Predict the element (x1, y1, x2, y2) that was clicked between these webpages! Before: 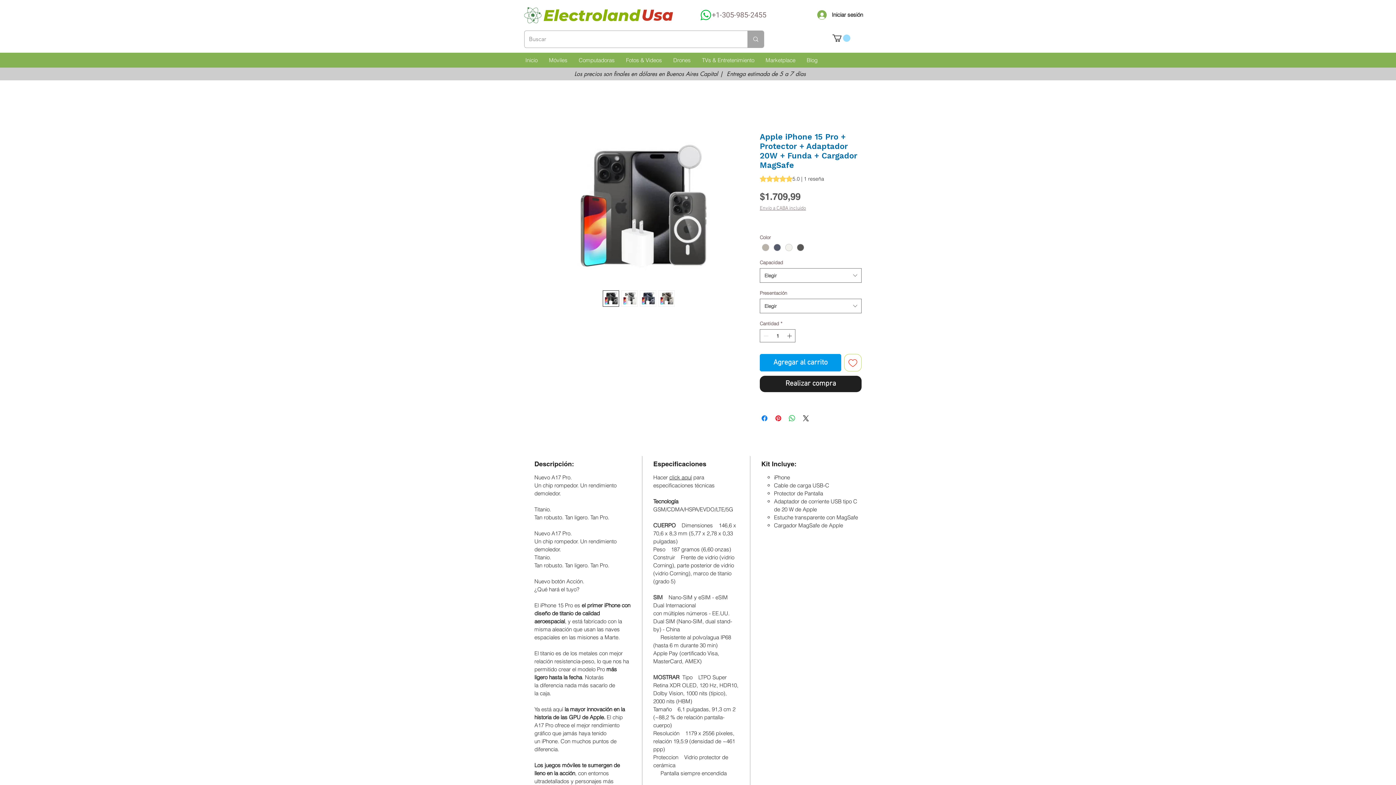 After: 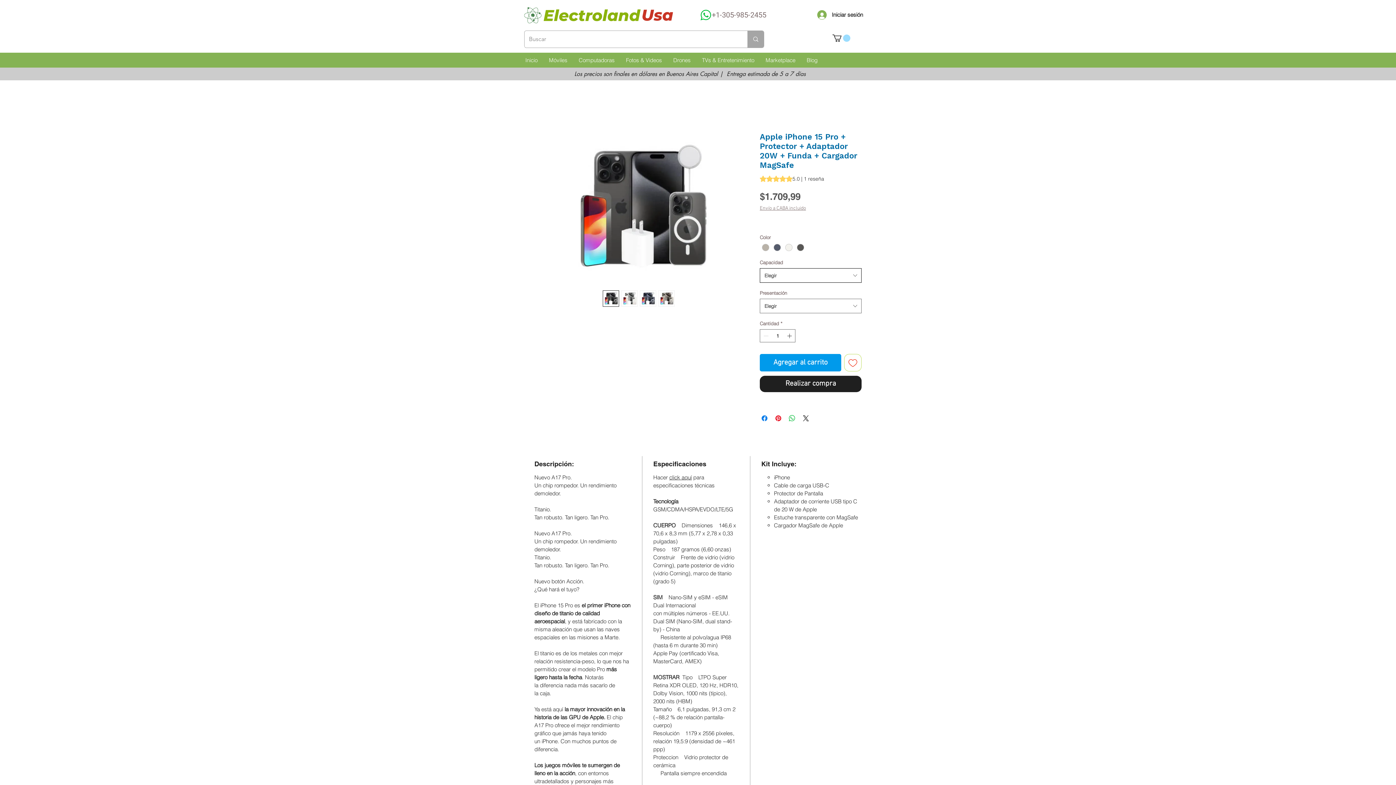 Action: label: Elegir bbox: (760, 268, 861, 282)